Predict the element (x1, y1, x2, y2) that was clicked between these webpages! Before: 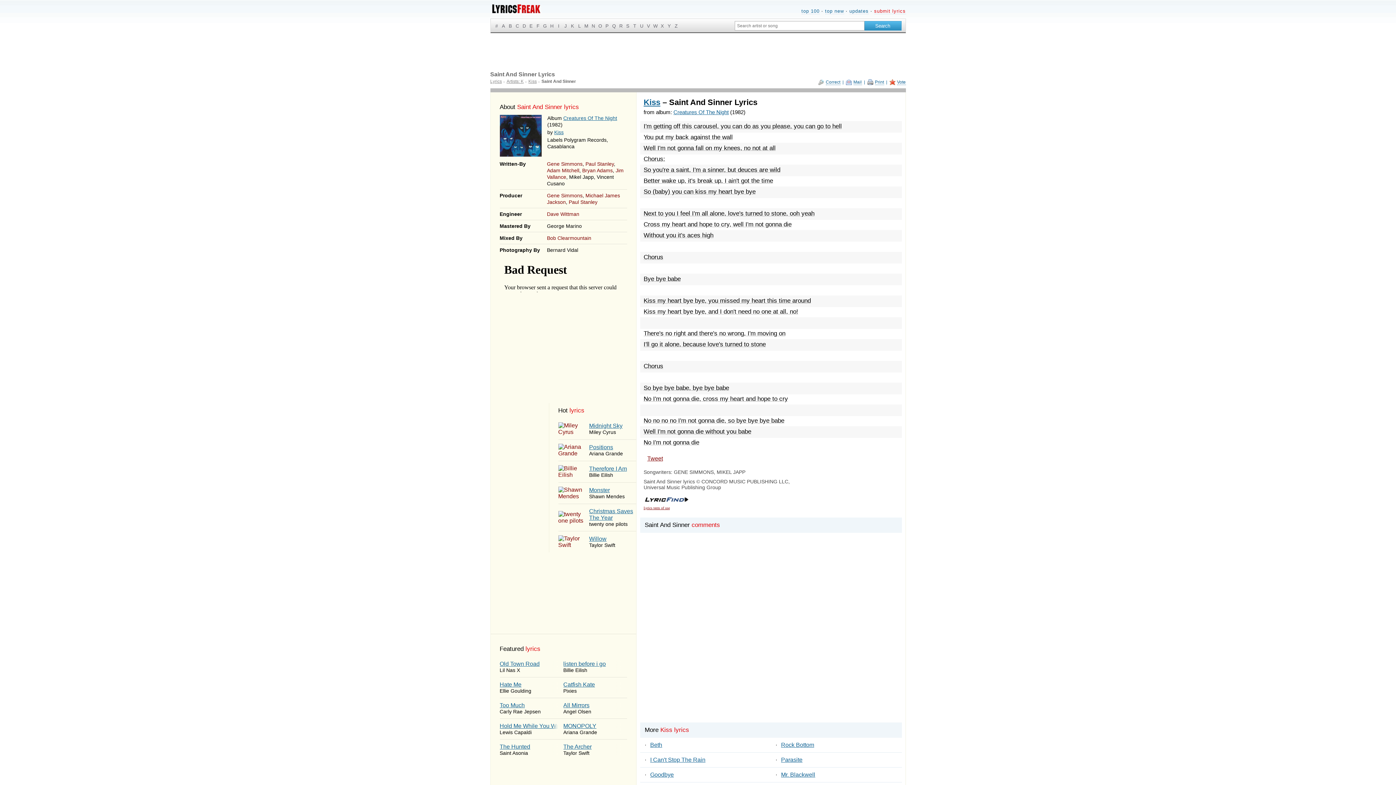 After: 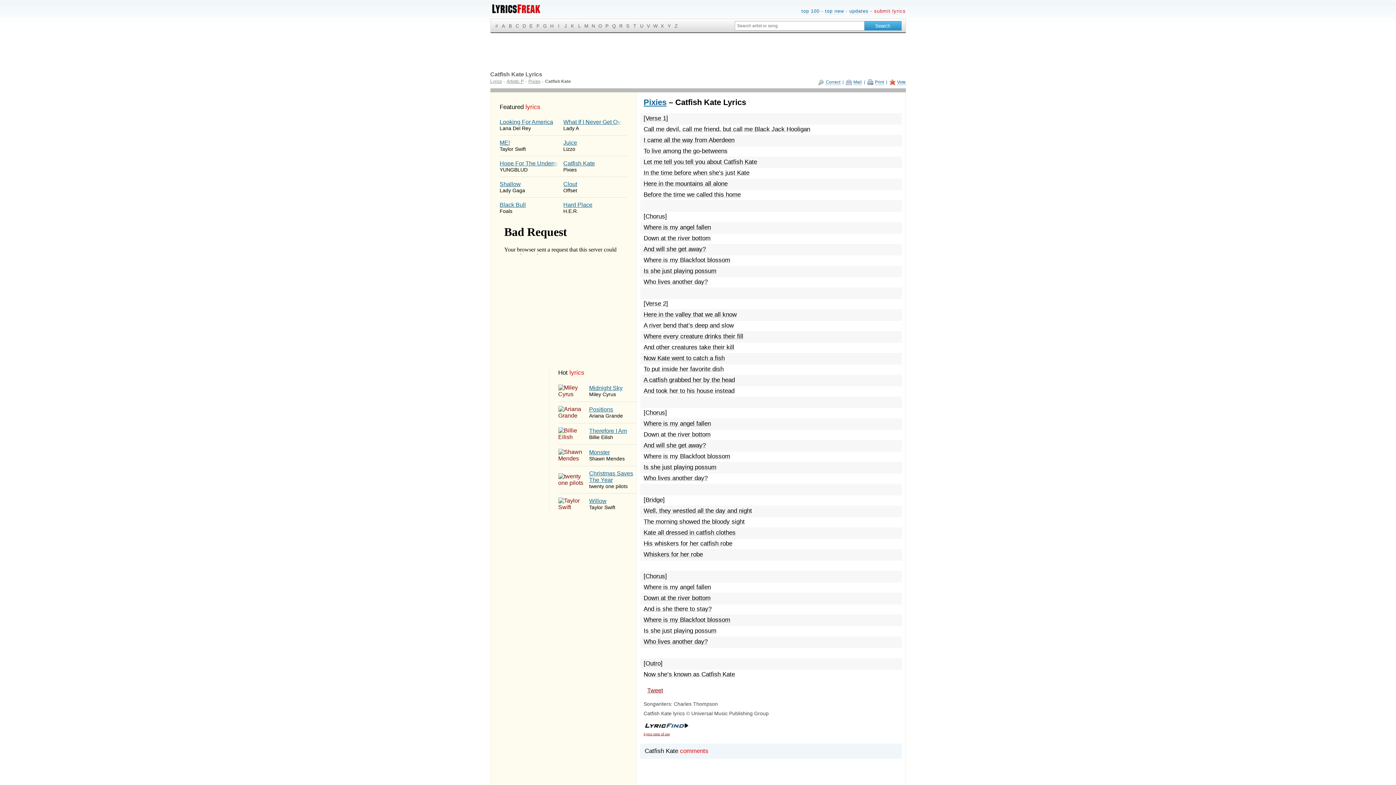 Action: bbox: (563, 677, 627, 698) label: Catfish Kate
Pixies